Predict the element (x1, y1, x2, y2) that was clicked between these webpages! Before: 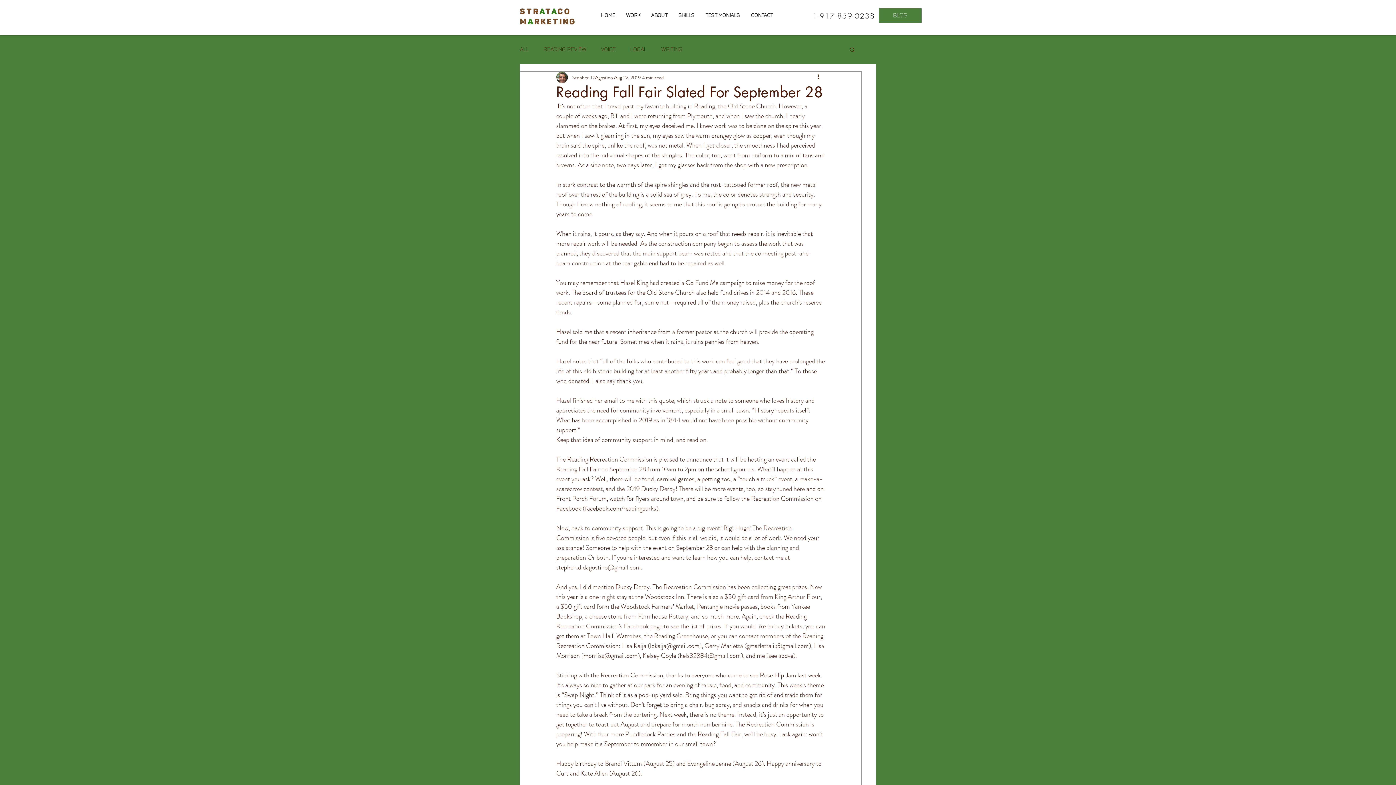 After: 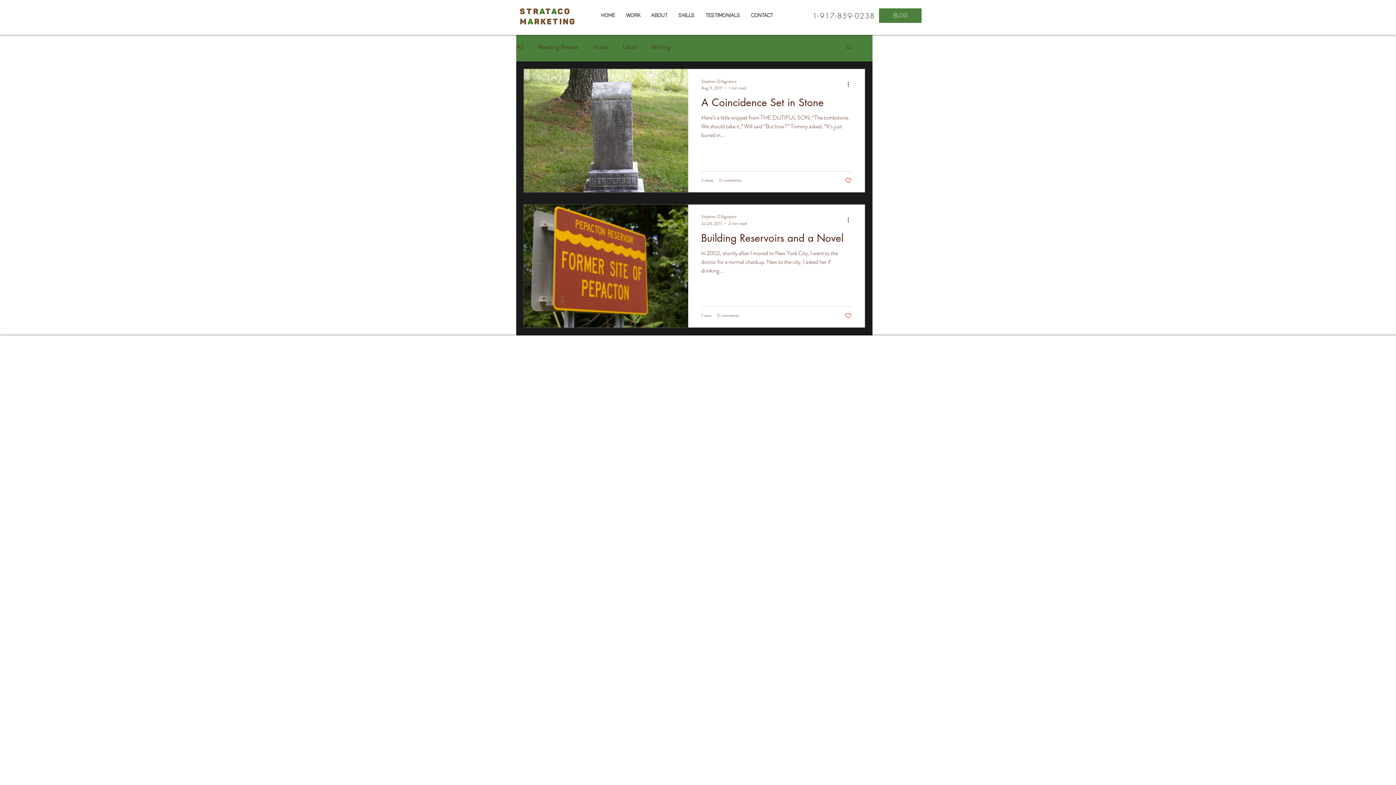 Action: label: Writing bbox: (661, 46, 682, 52)